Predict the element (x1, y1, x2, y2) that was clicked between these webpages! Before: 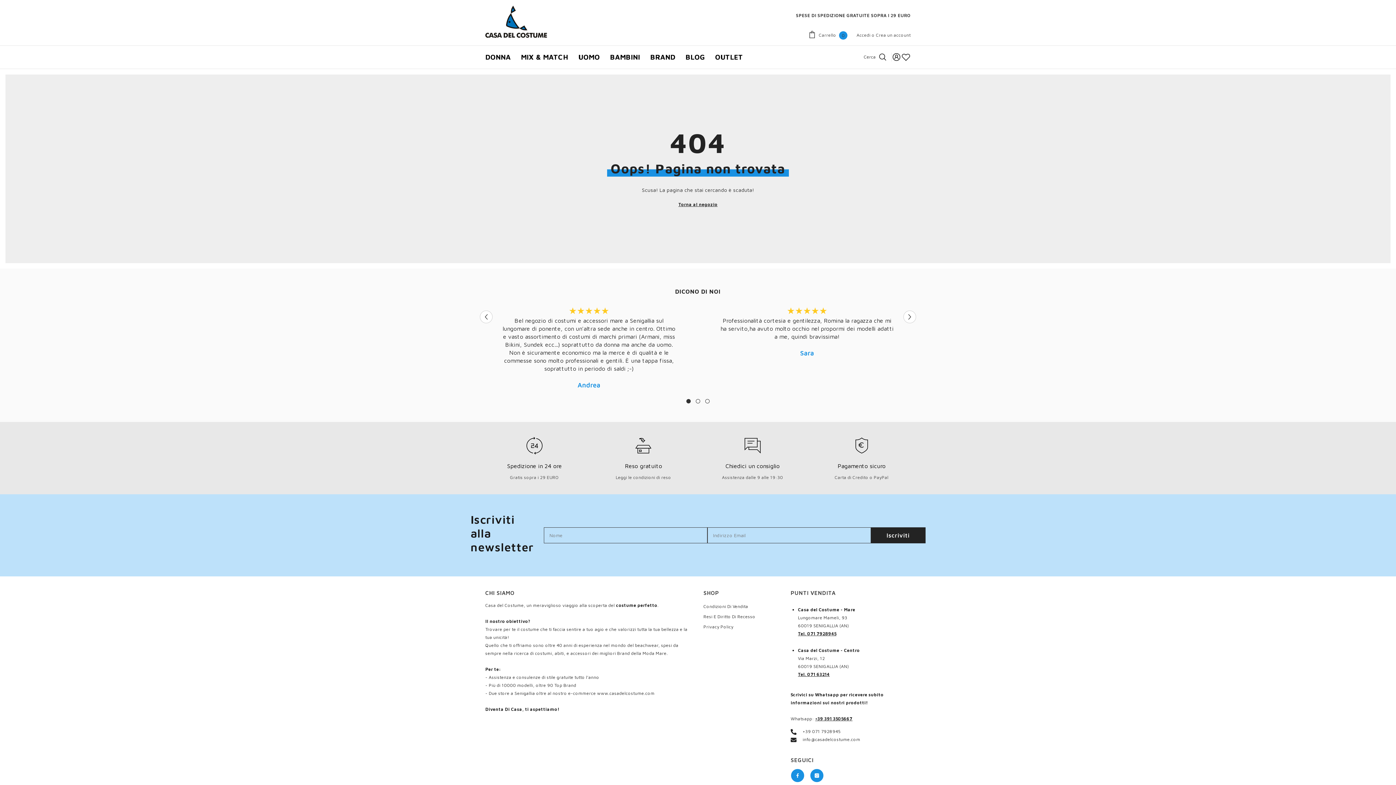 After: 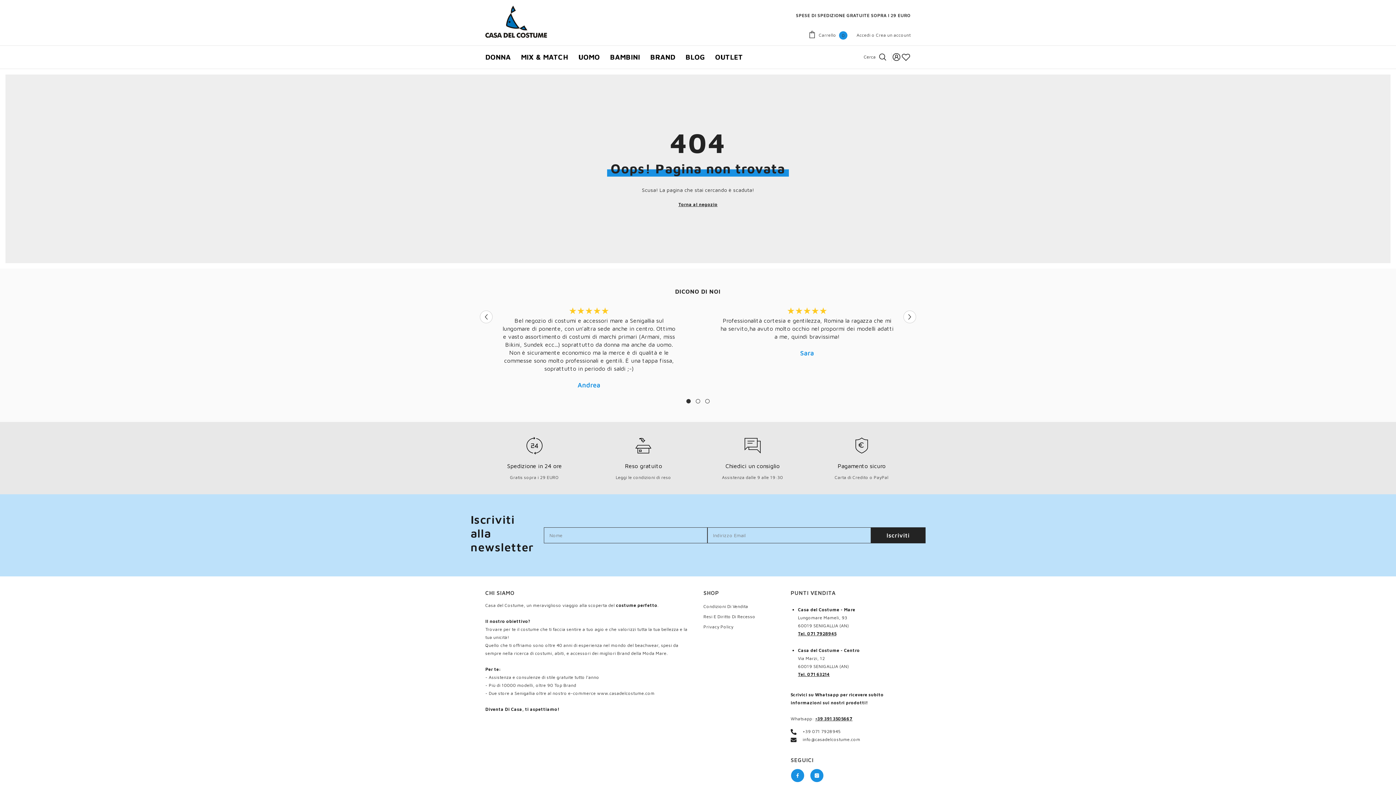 Action: bbox: (798, 631, 836, 636) label: Tel. 071 7928945